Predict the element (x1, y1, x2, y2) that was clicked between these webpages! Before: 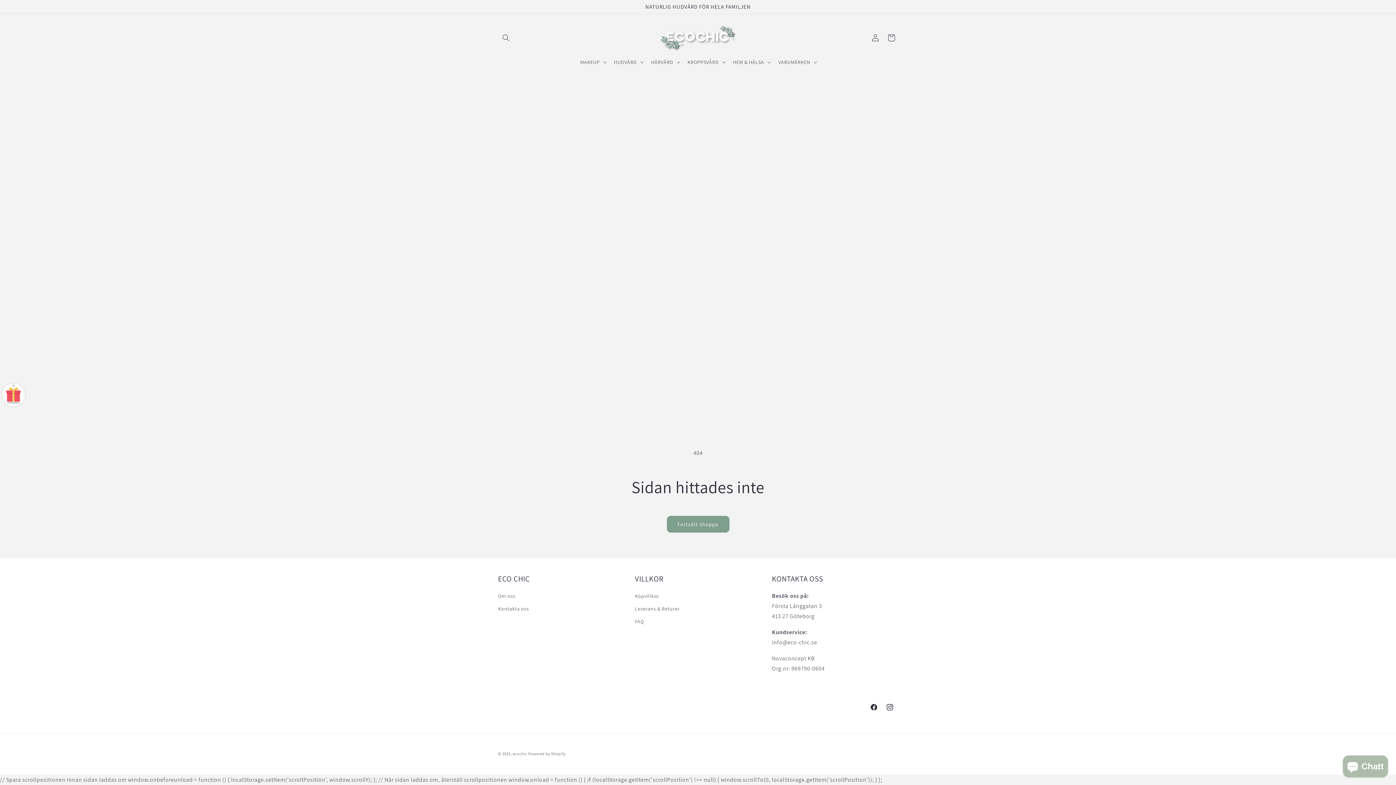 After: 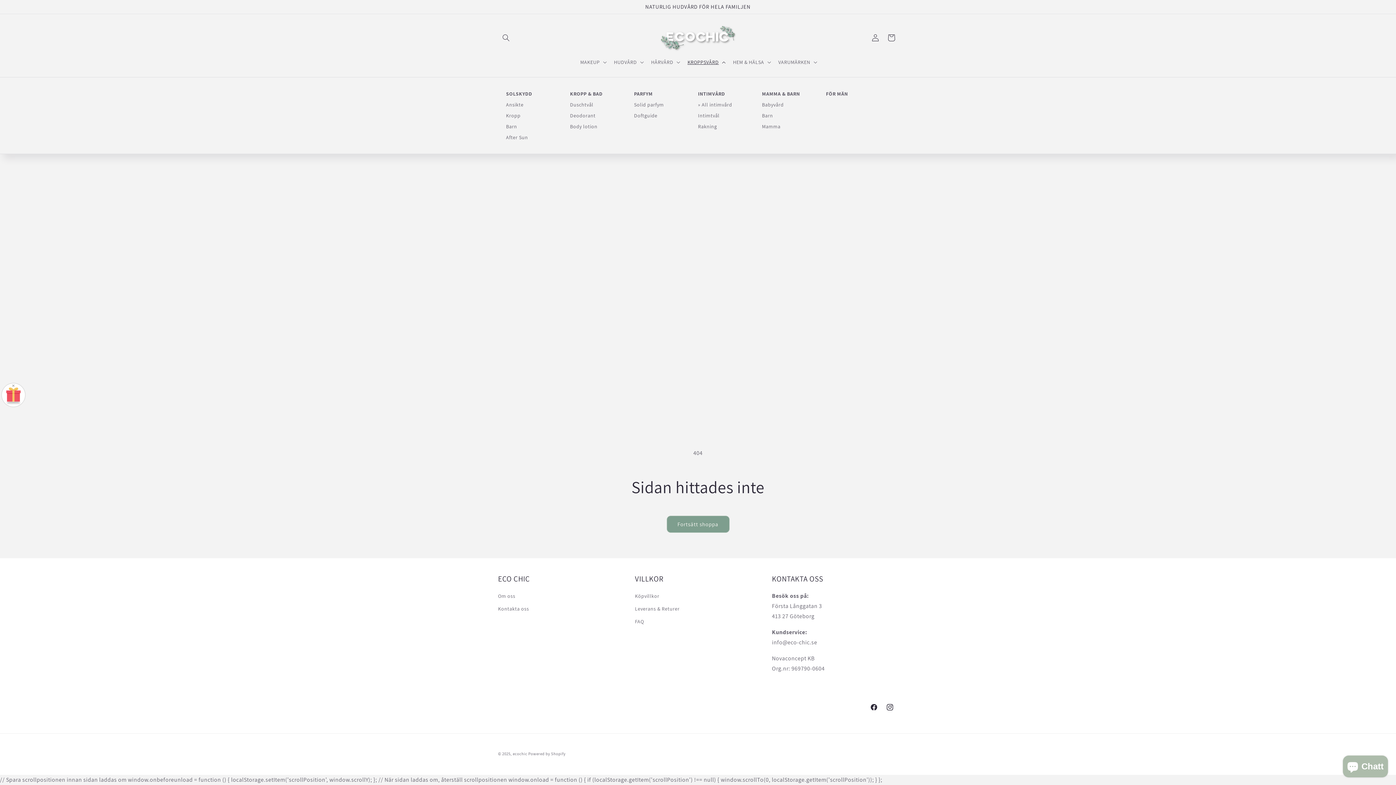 Action: bbox: (683, 54, 728, 69) label: KROPPSVÅRD